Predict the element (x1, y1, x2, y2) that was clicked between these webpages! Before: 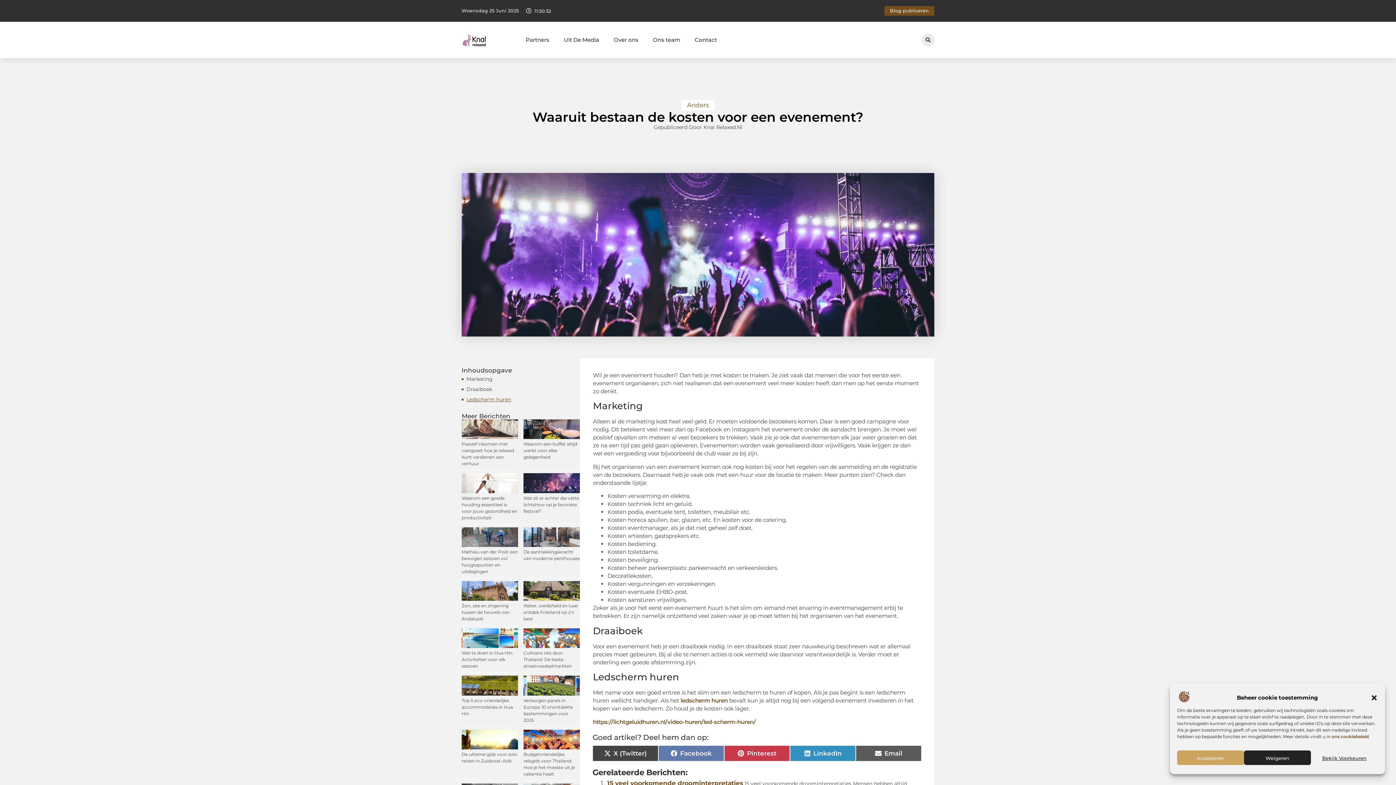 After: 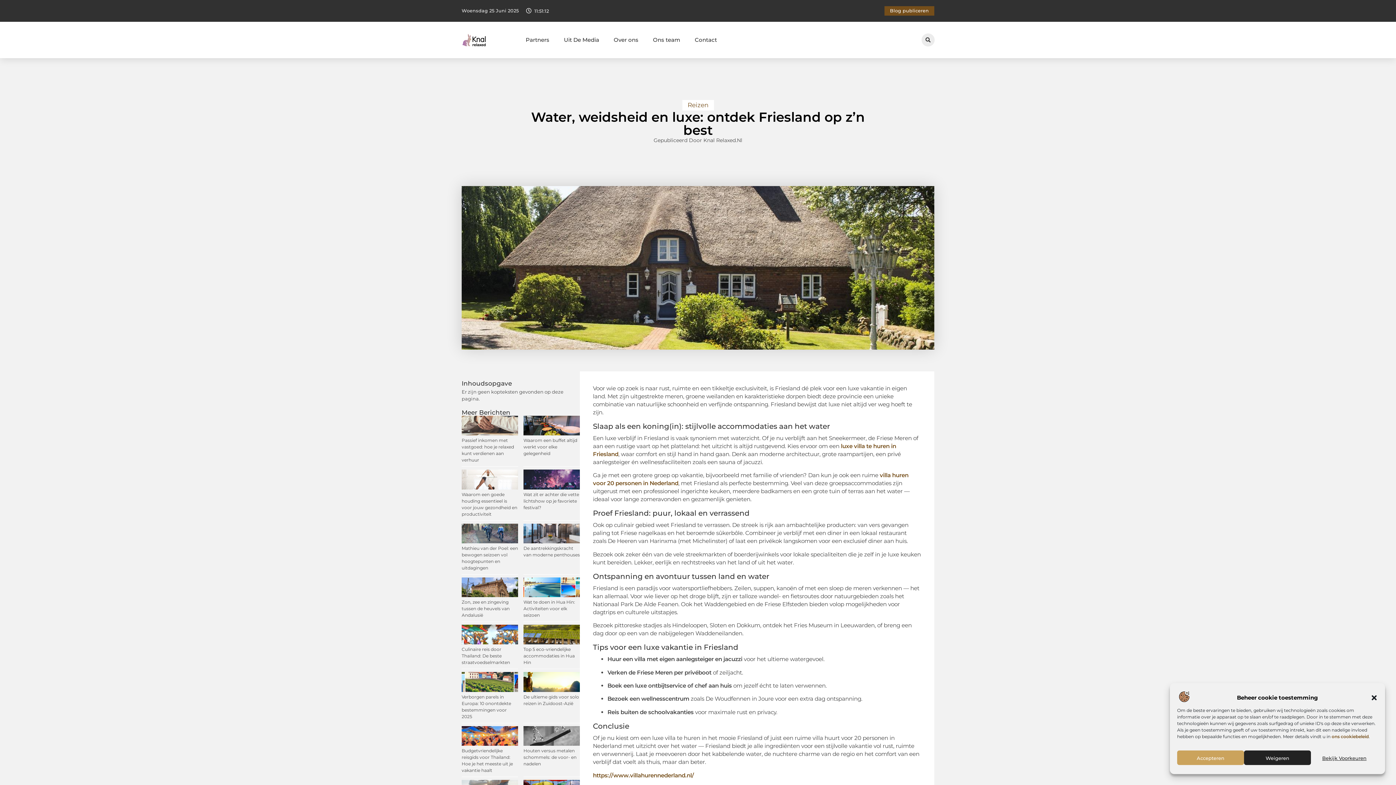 Action: bbox: (523, 603, 578, 621) label: Water, weidsheid en luxe: ontdek Friesland op z’n best